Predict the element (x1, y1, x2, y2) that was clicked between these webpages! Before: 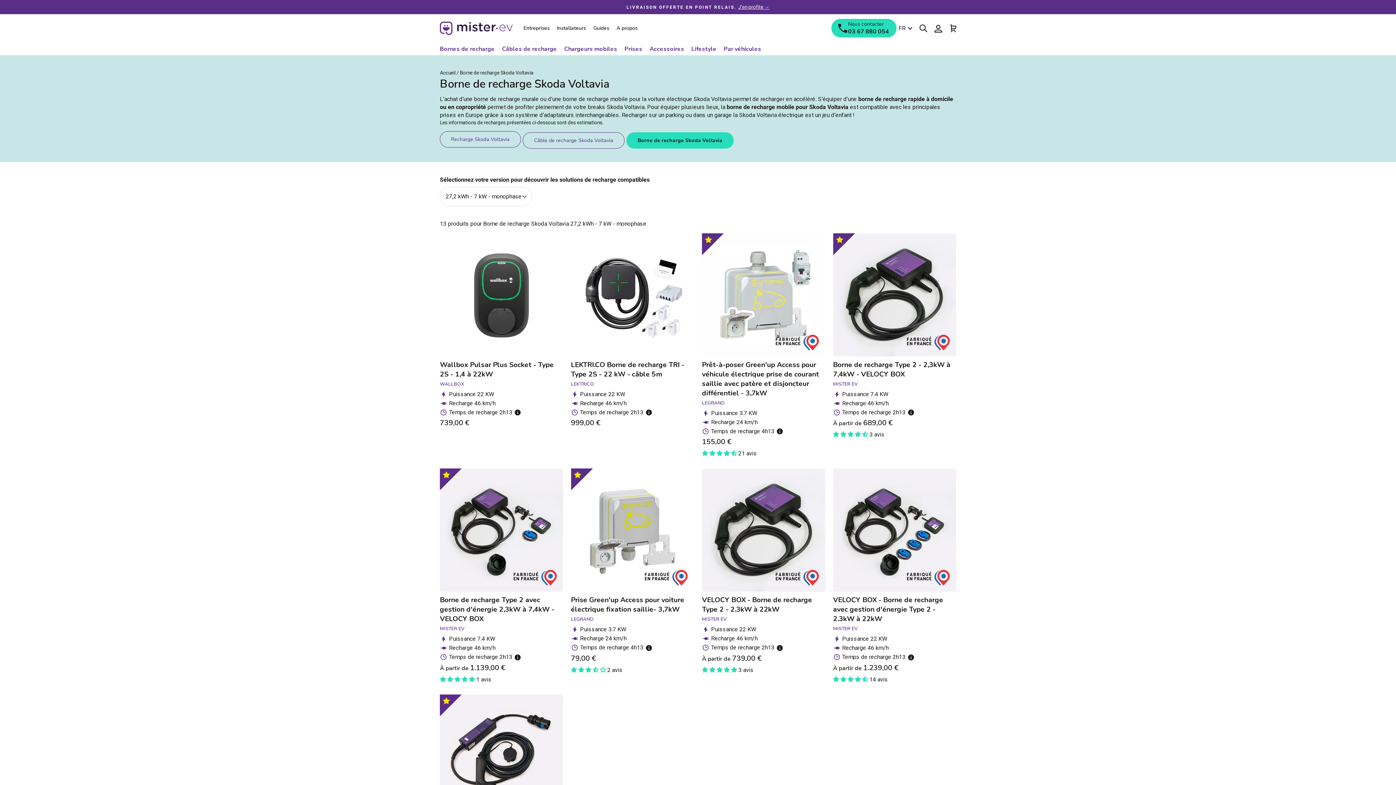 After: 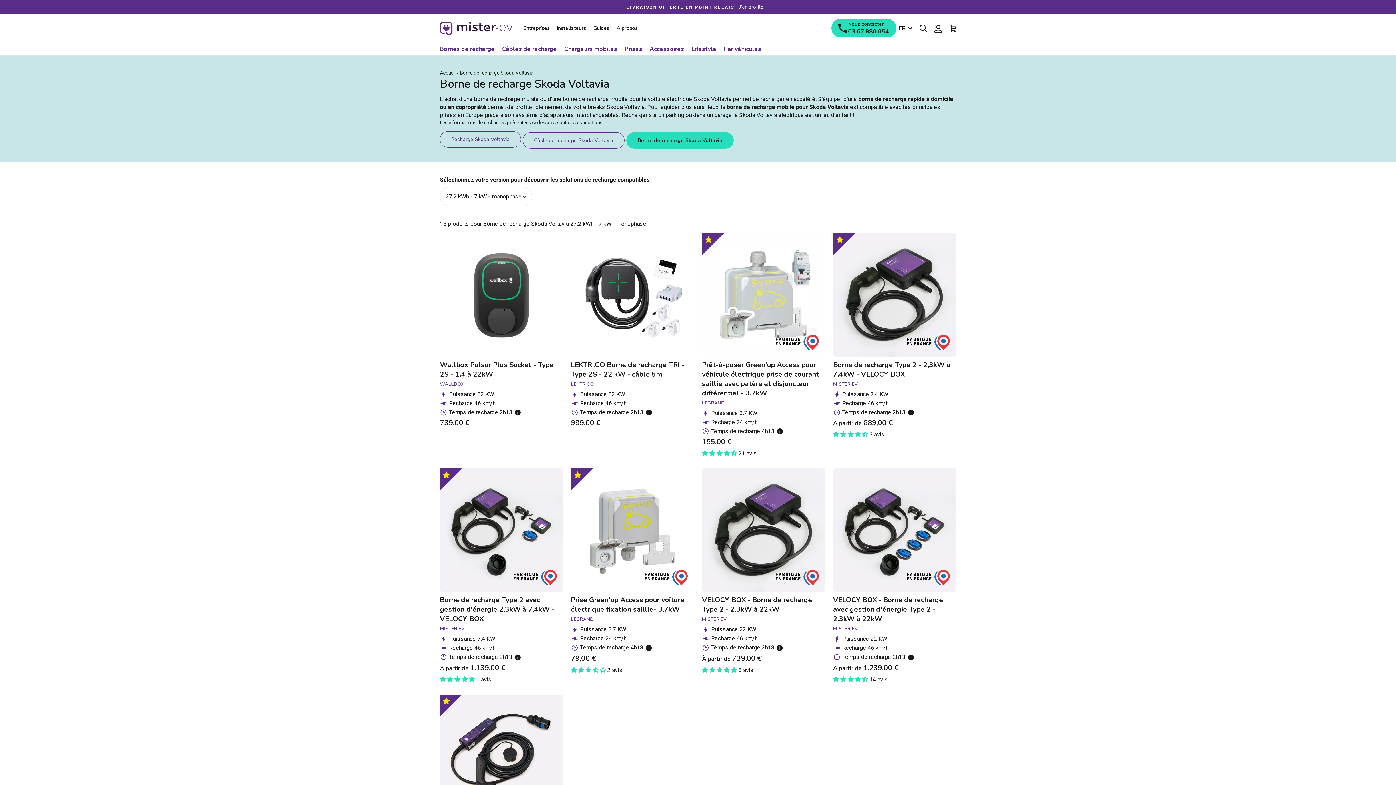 Action: label: Borne de recharge Skoda Voltavia bbox: (626, 132, 733, 148)